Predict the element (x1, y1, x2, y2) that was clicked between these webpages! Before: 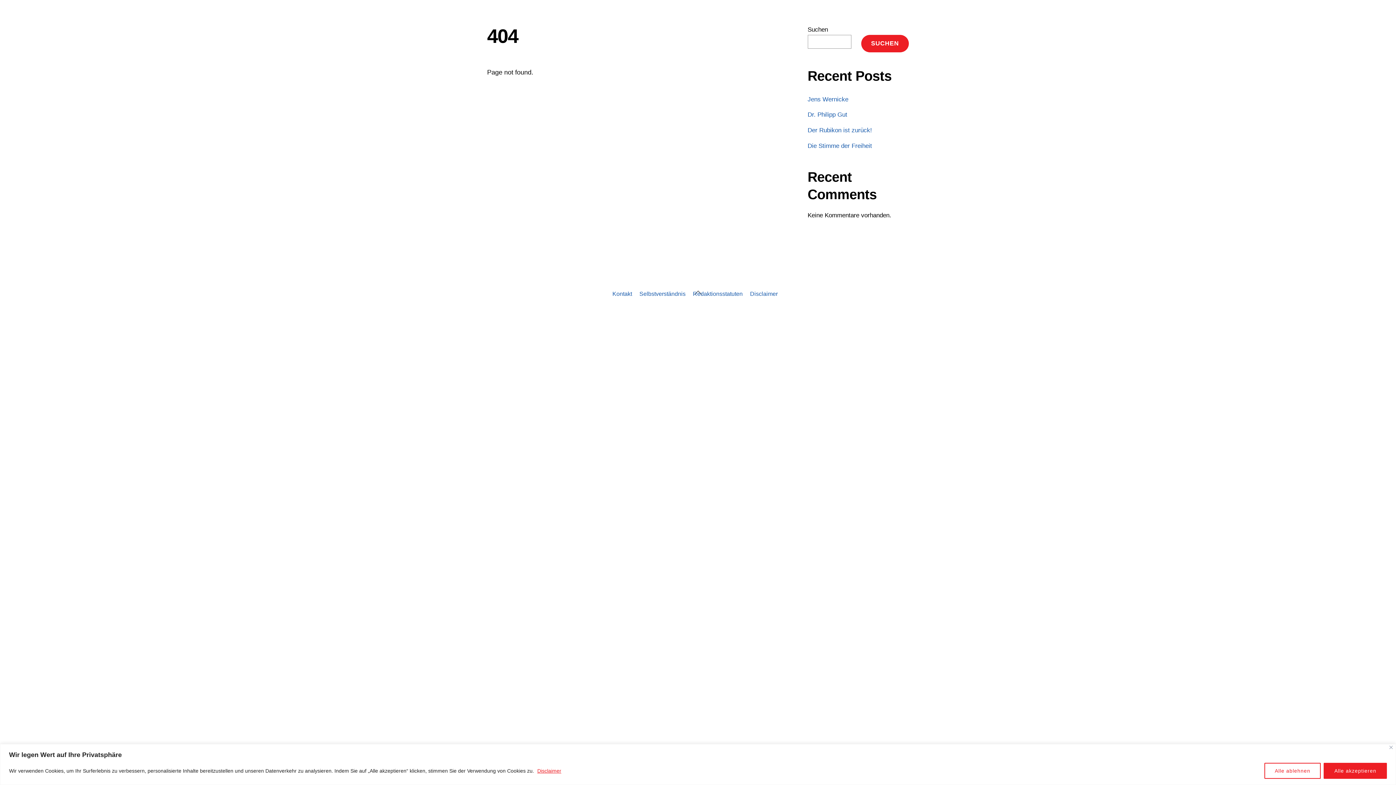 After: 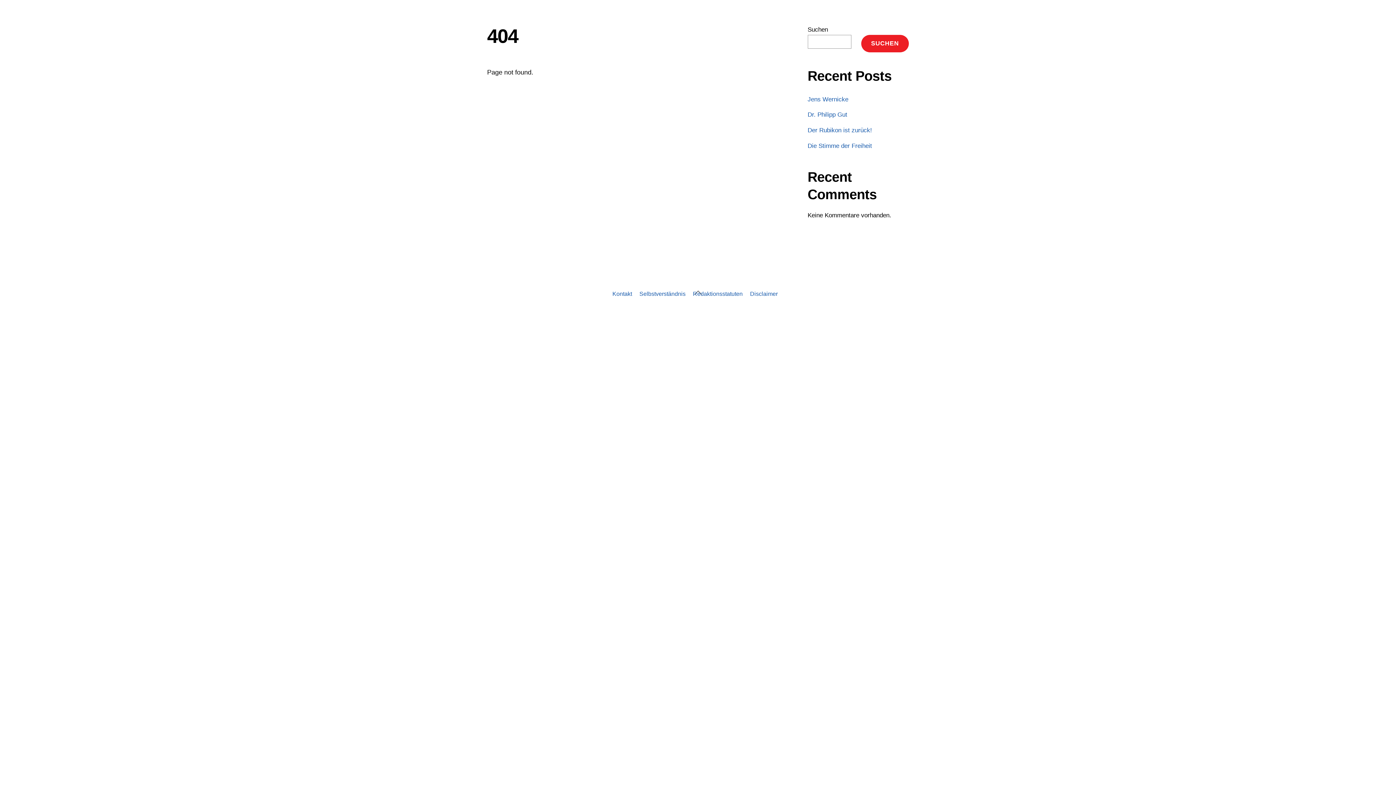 Action: label: Alle ablehnen bbox: (1264, 763, 1321, 779)